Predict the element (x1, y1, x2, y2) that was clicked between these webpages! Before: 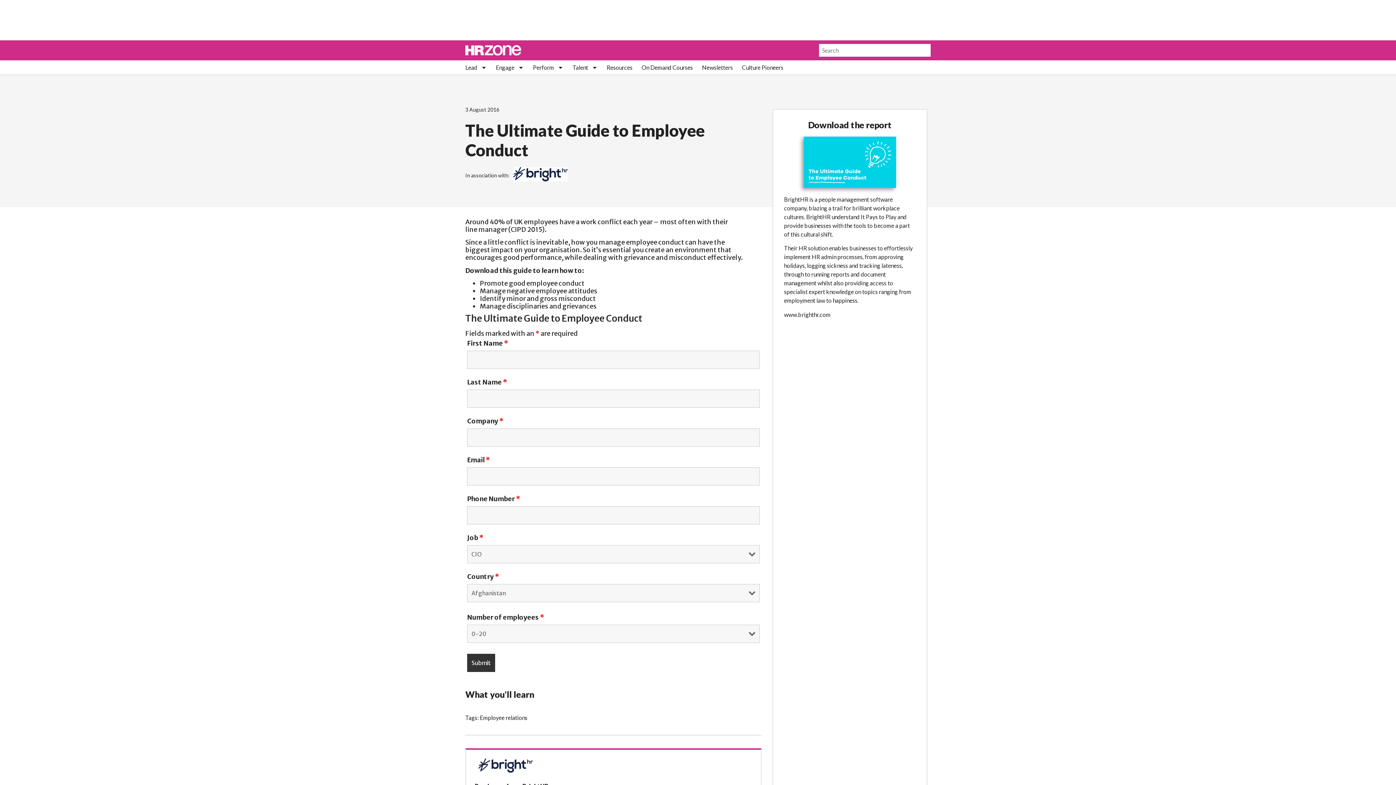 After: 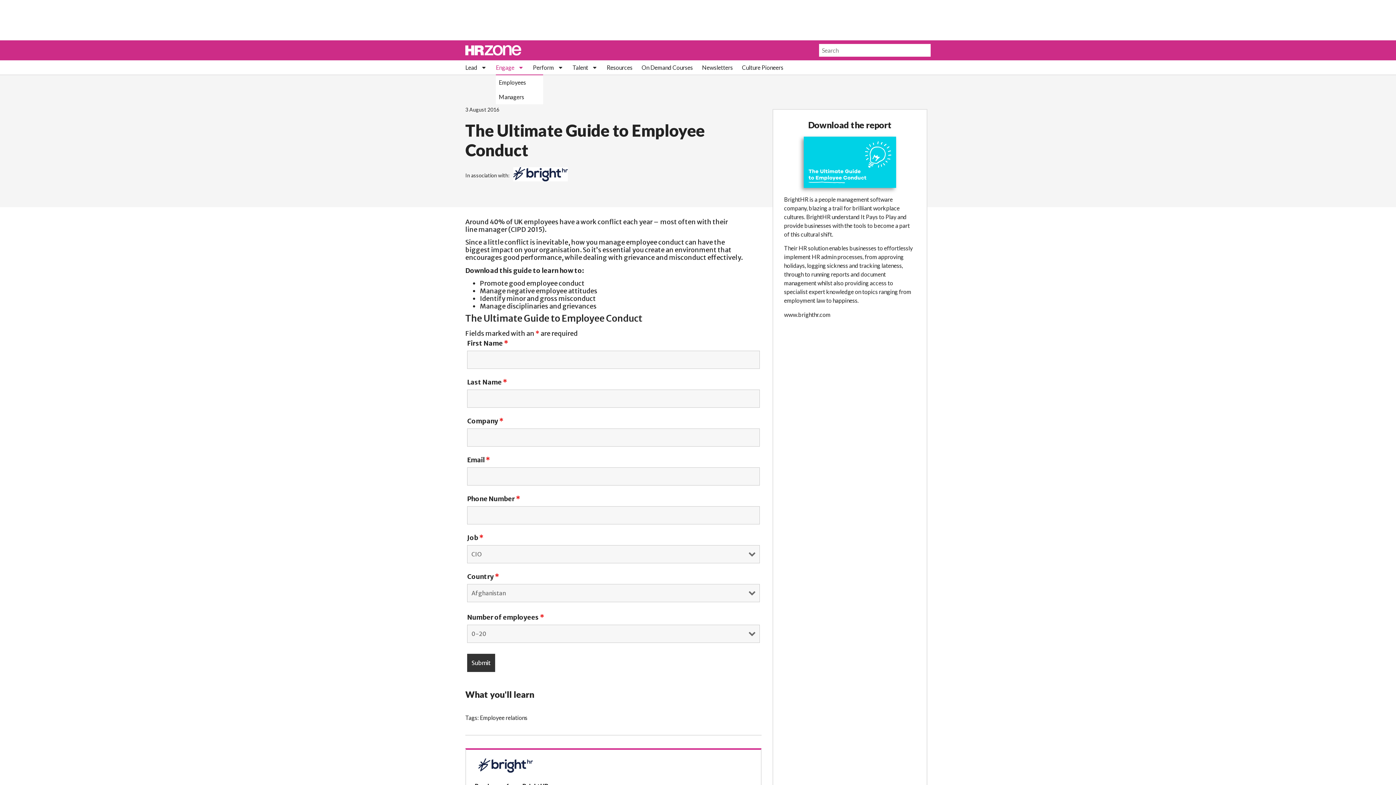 Action: label: Engage bbox: (496, 64, 524, 70)